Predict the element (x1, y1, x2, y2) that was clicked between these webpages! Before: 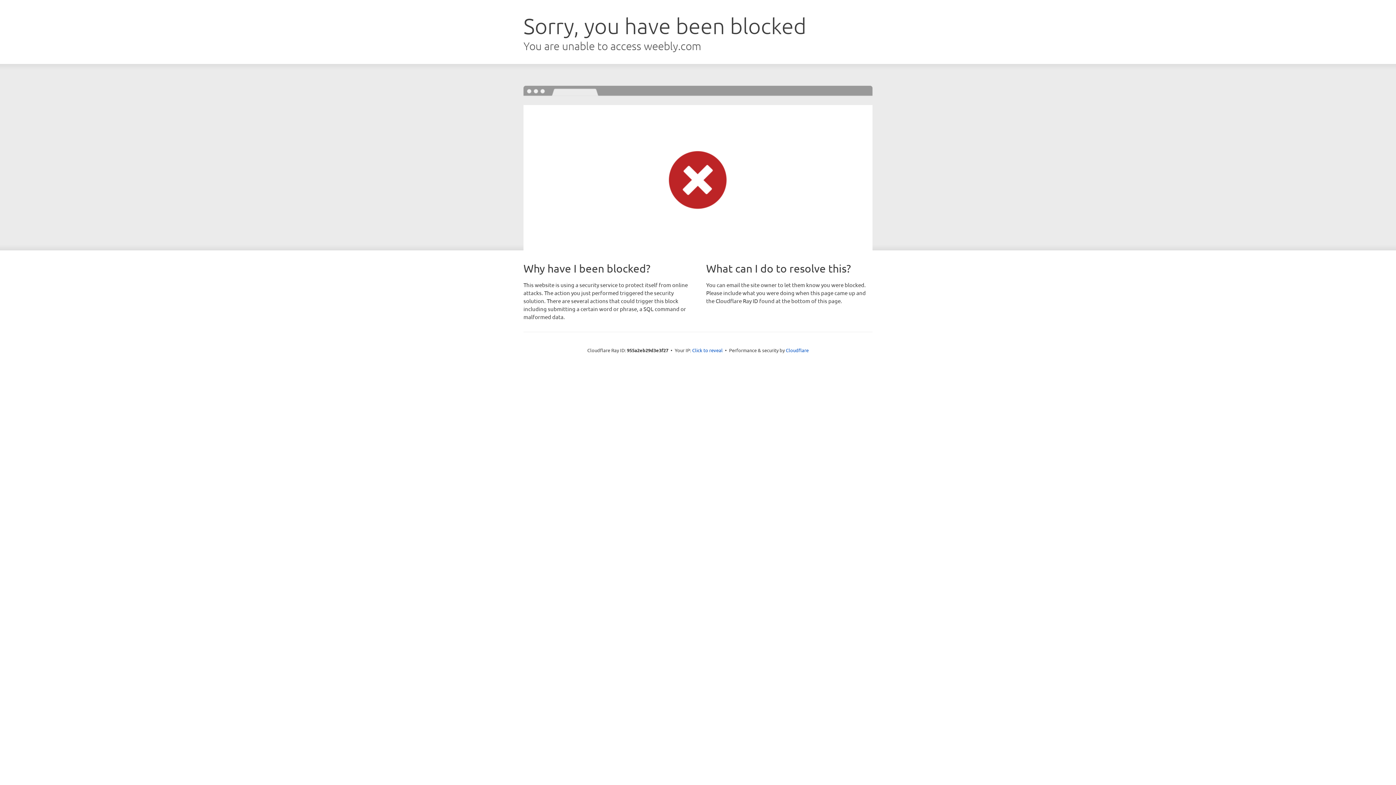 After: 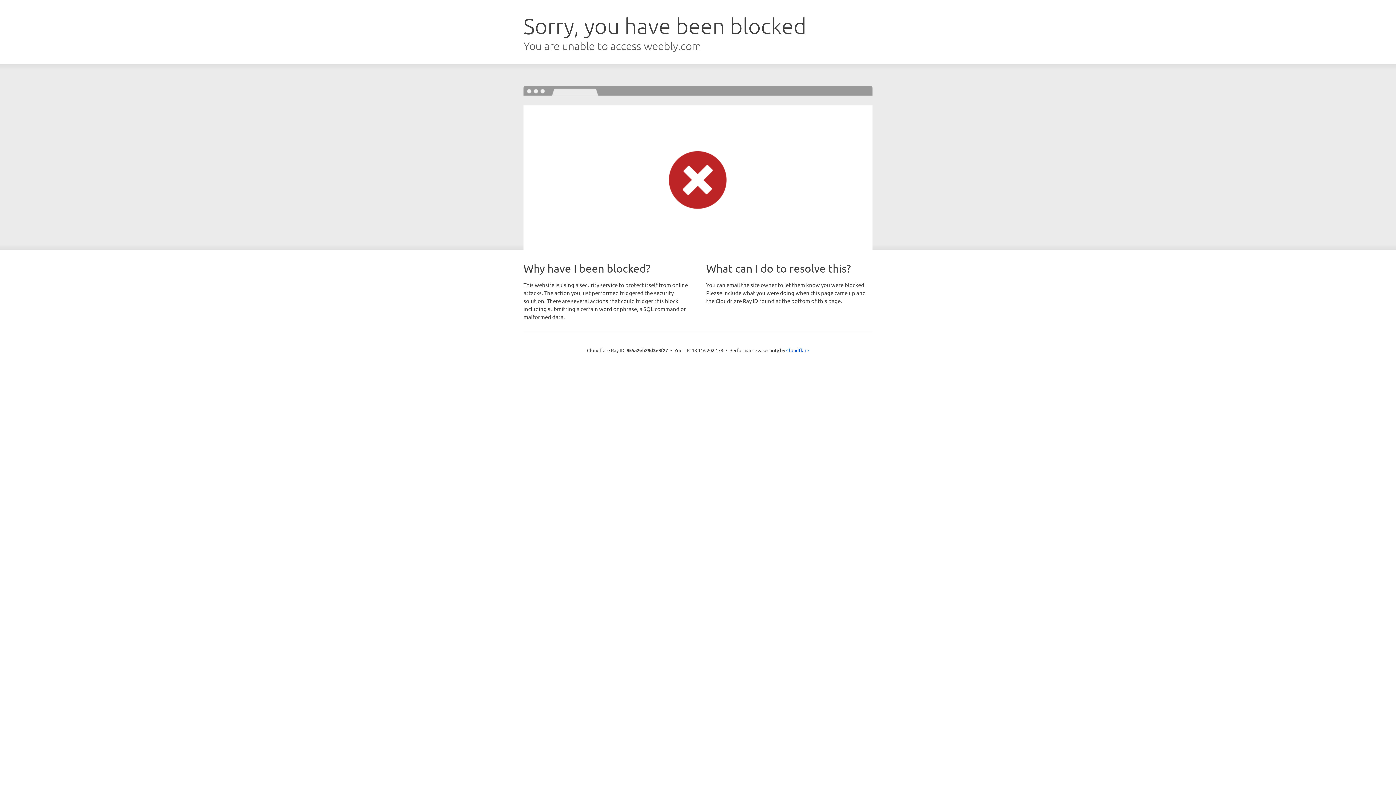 Action: bbox: (692, 346, 722, 353) label: Click to reveal